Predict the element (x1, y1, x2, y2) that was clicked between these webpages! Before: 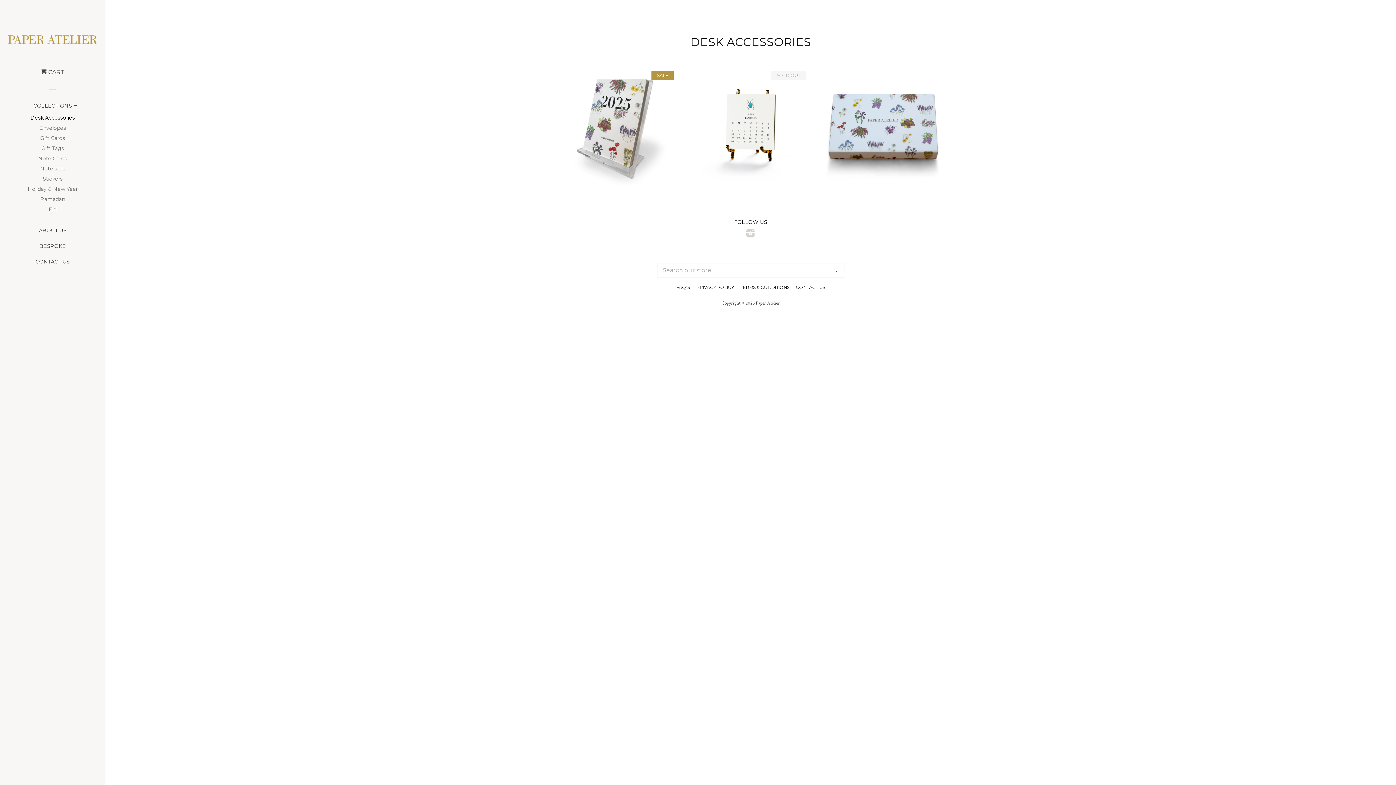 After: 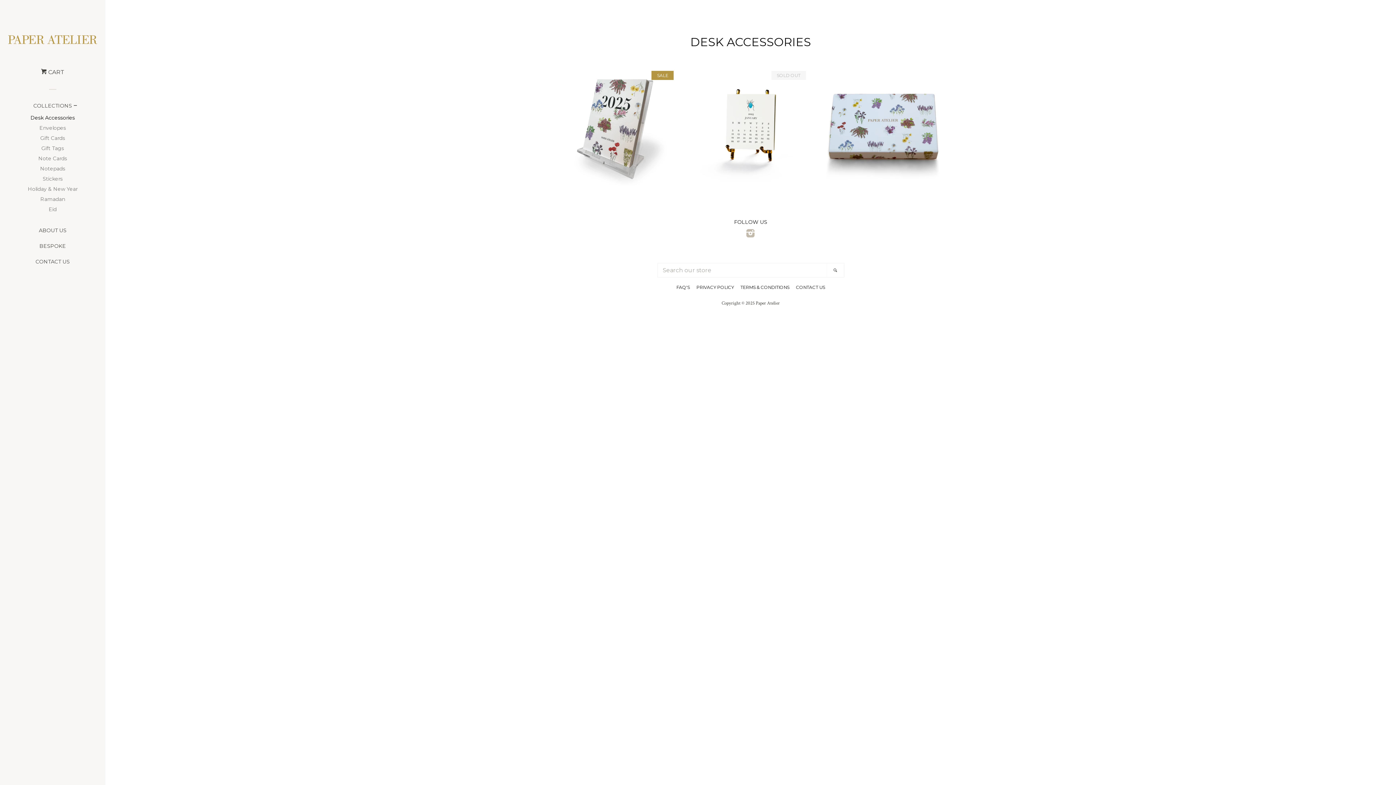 Action: label: Instagram bbox: (746, 231, 755, 239)